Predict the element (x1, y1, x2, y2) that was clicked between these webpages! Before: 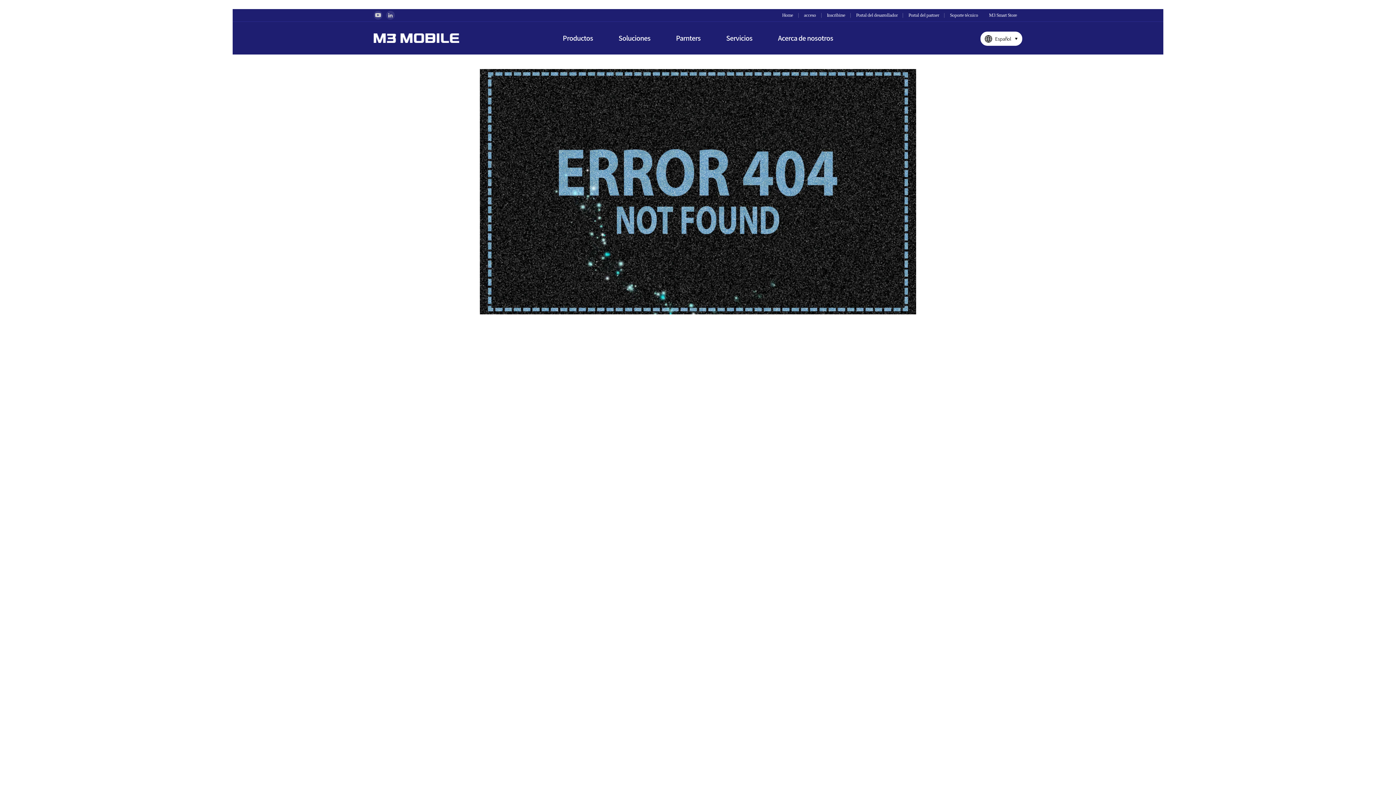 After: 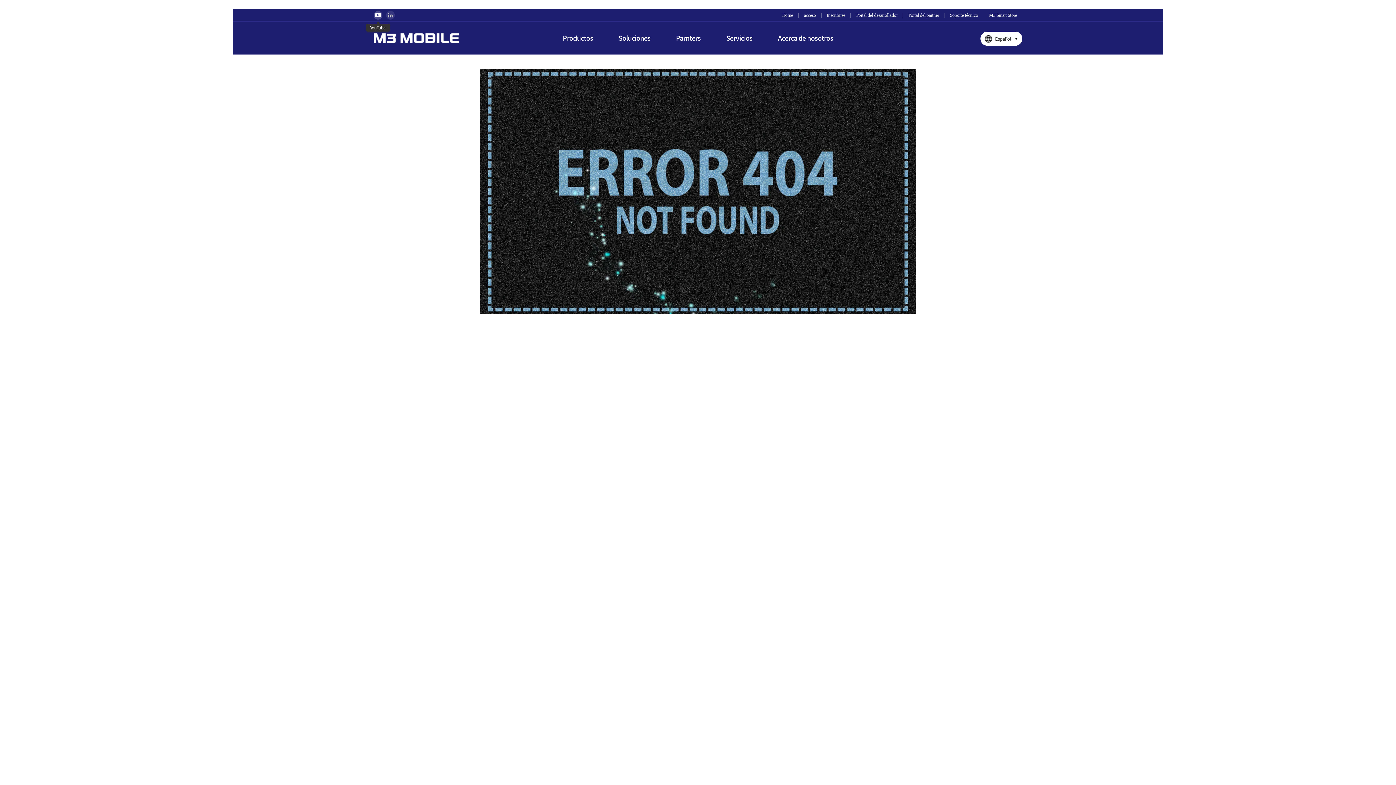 Action: bbox: (373, 10, 382, 19)